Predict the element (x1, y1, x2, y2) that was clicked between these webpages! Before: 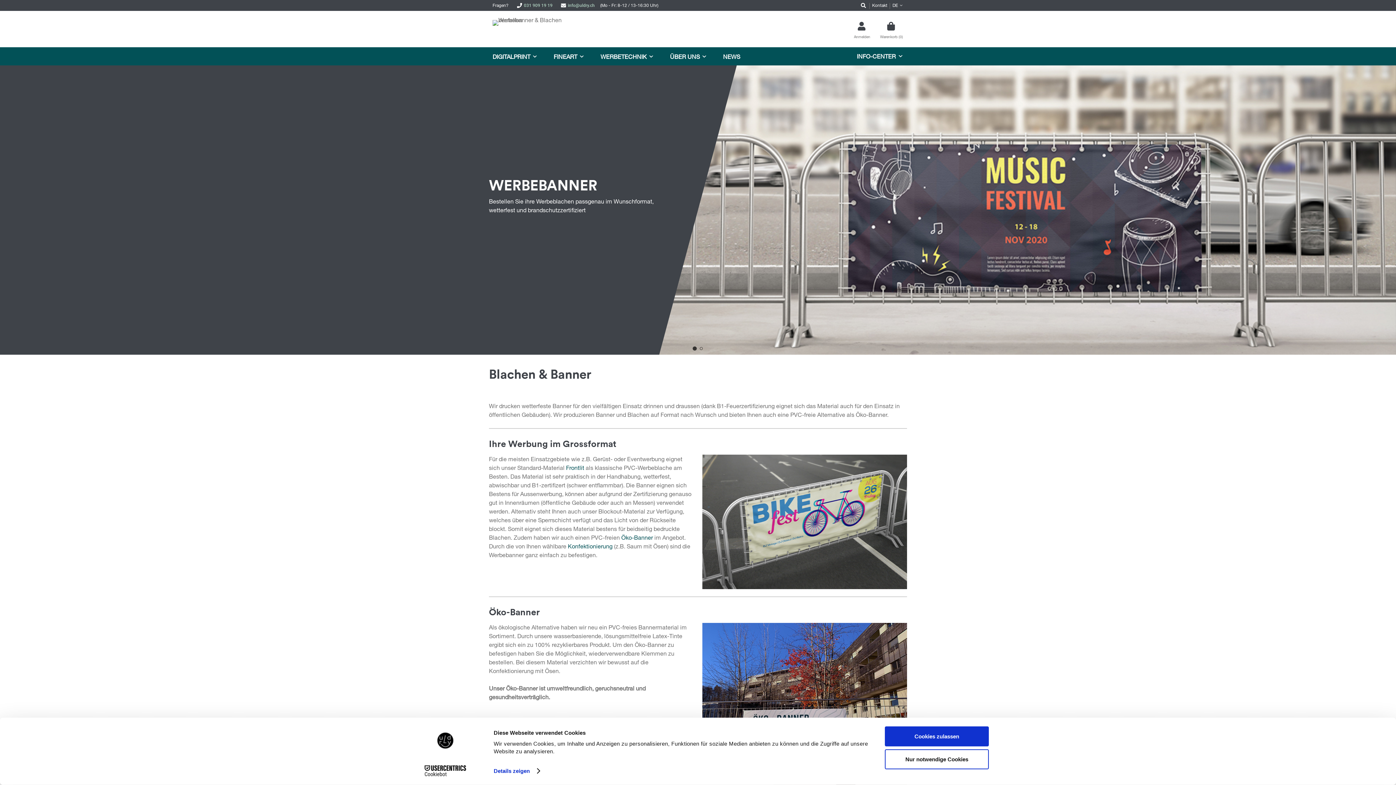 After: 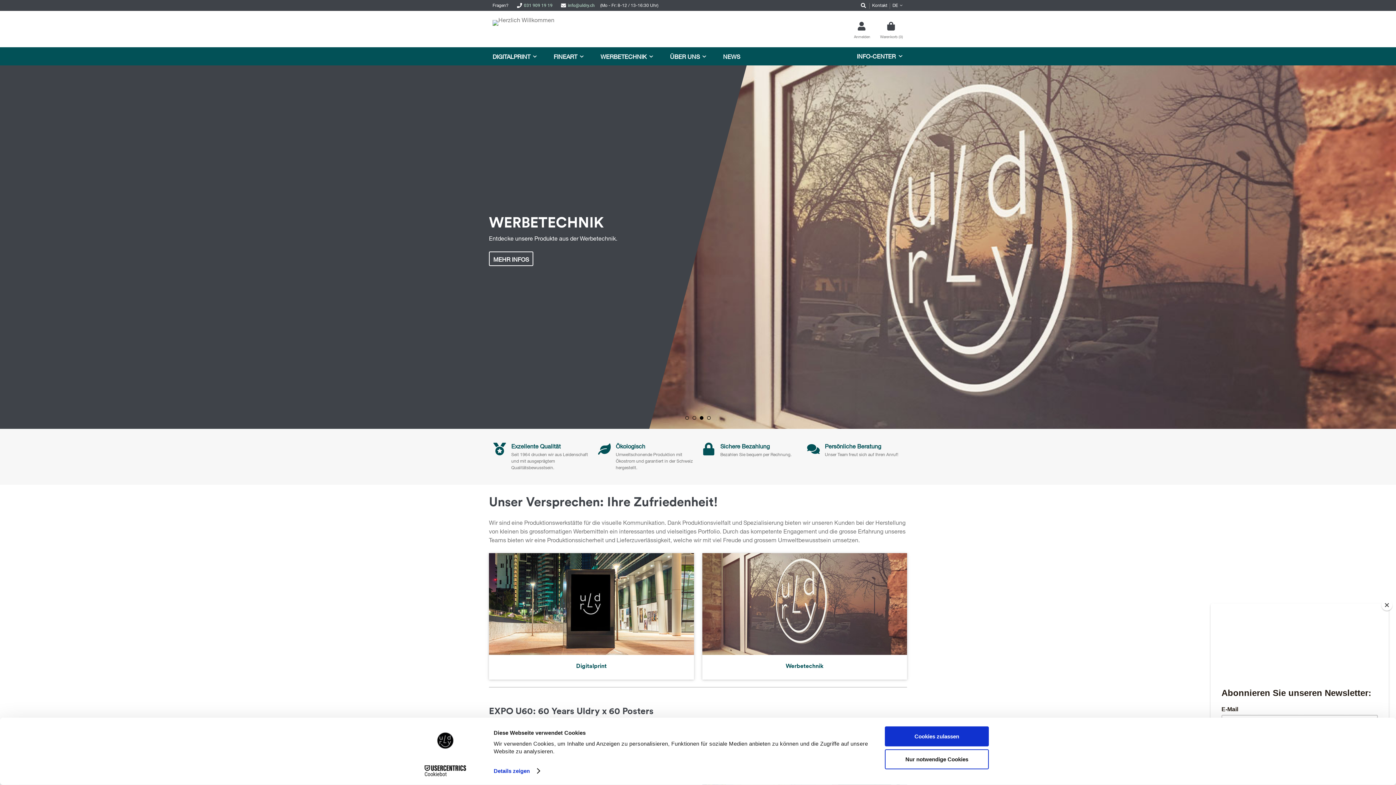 Action: bbox: (492, 20, 565, 25)